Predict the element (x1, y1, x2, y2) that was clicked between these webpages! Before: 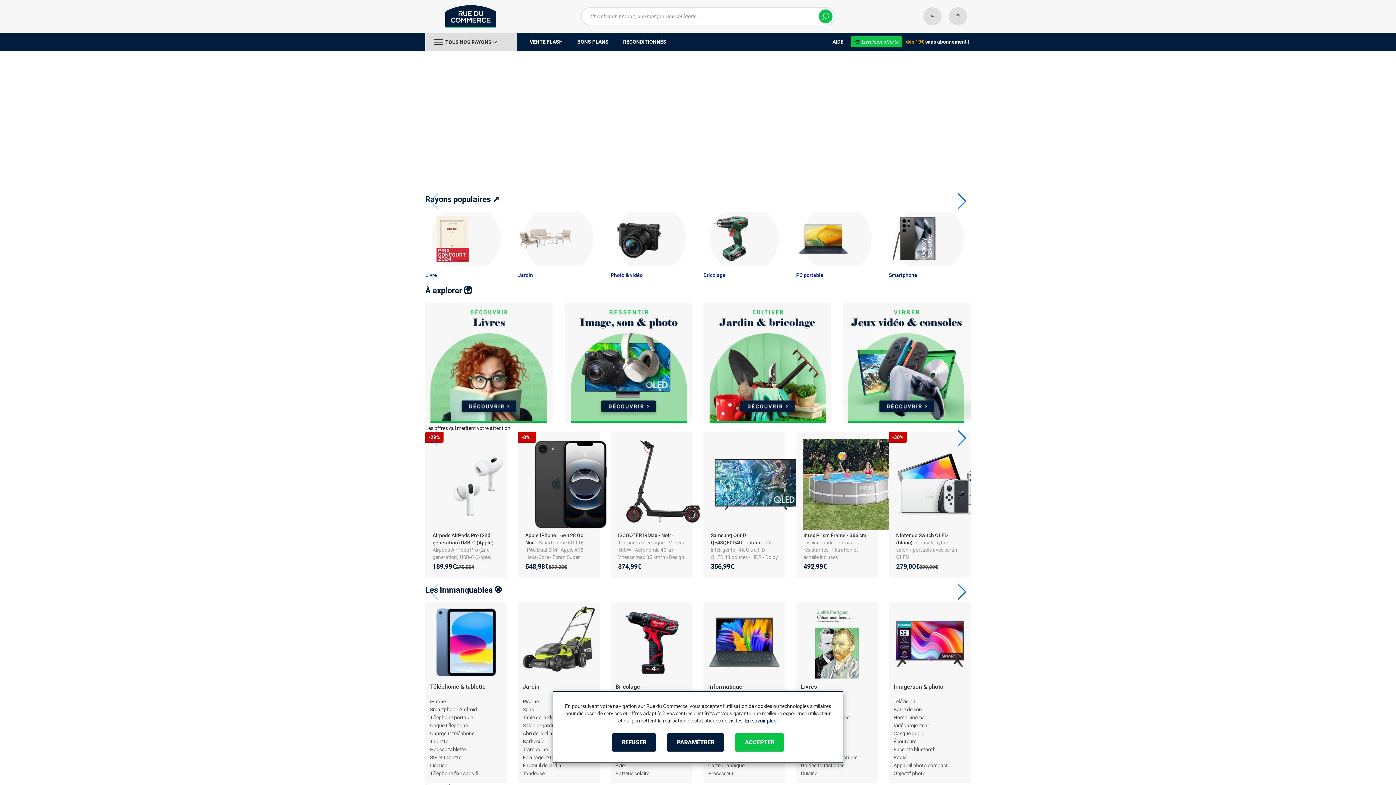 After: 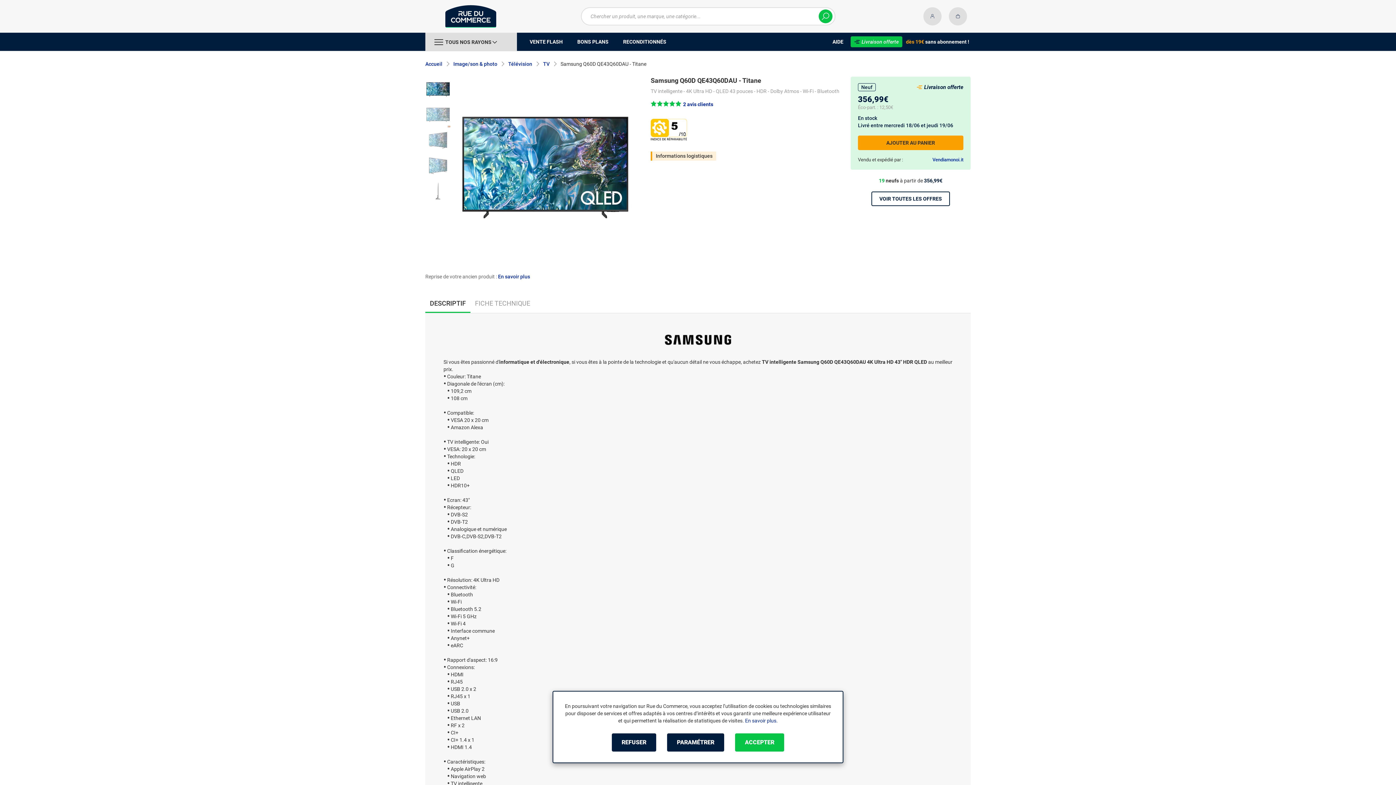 Action: bbox: (710, 532, 761, 545) label: Samsung Q60D QE43Q60DAU - Titane